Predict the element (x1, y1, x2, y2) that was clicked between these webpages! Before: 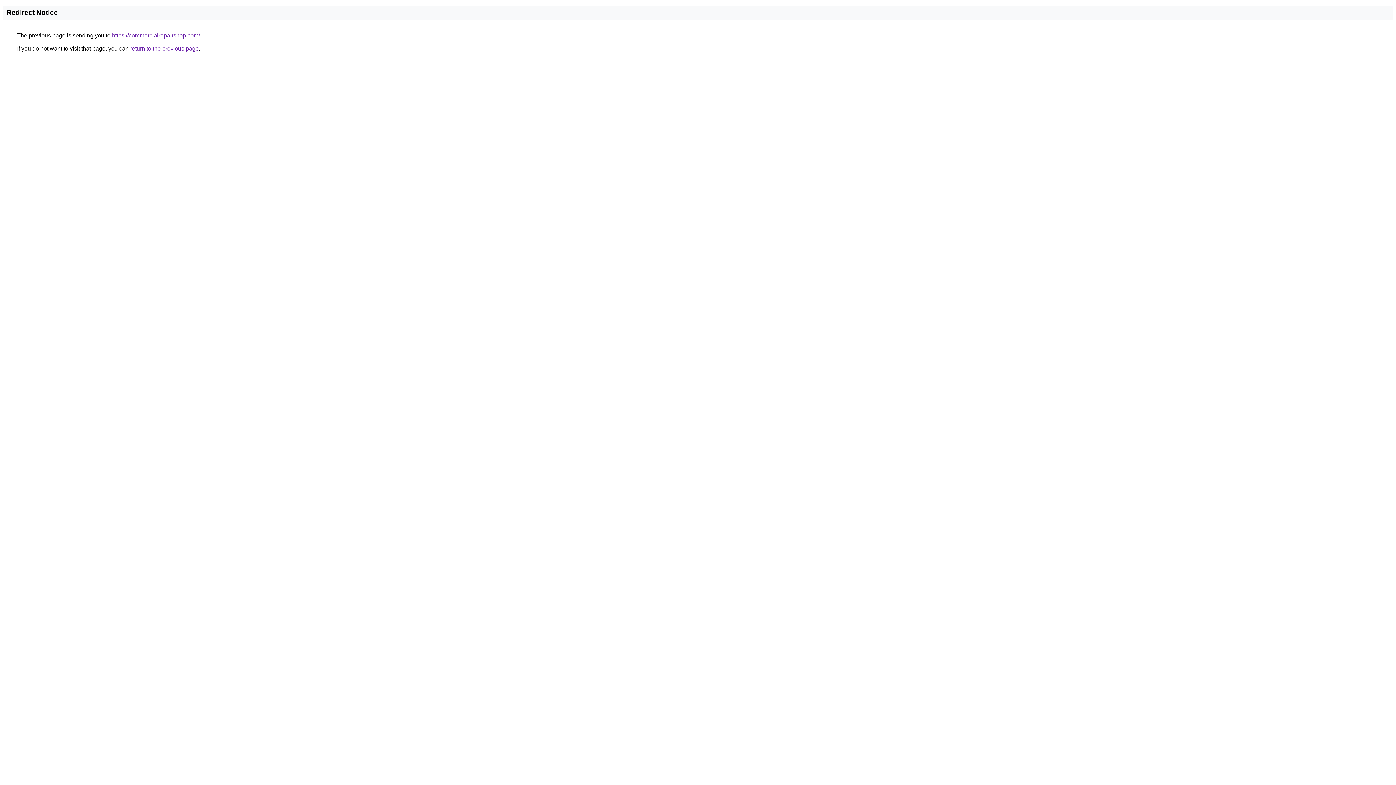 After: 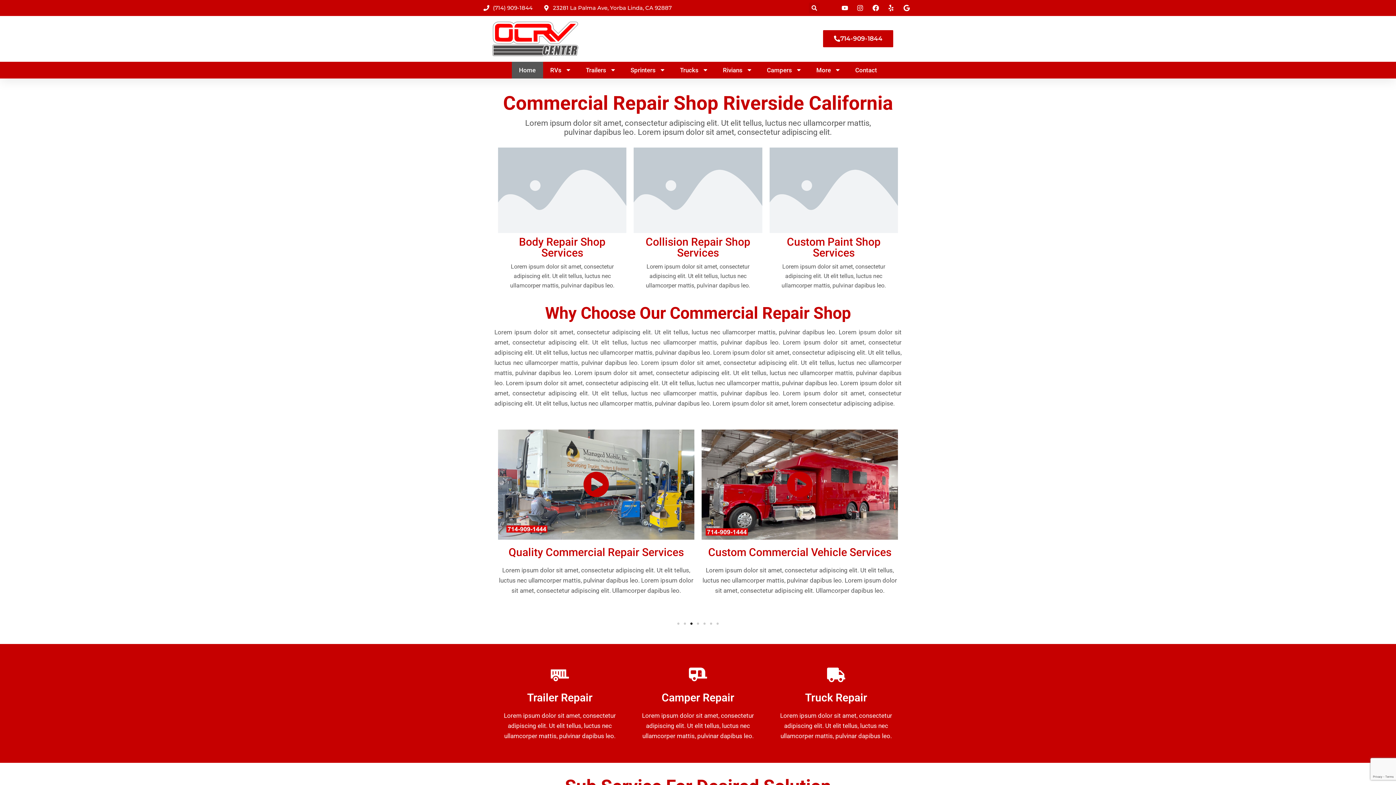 Action: bbox: (112, 32, 200, 38) label: https://commercialrepairshop.com/